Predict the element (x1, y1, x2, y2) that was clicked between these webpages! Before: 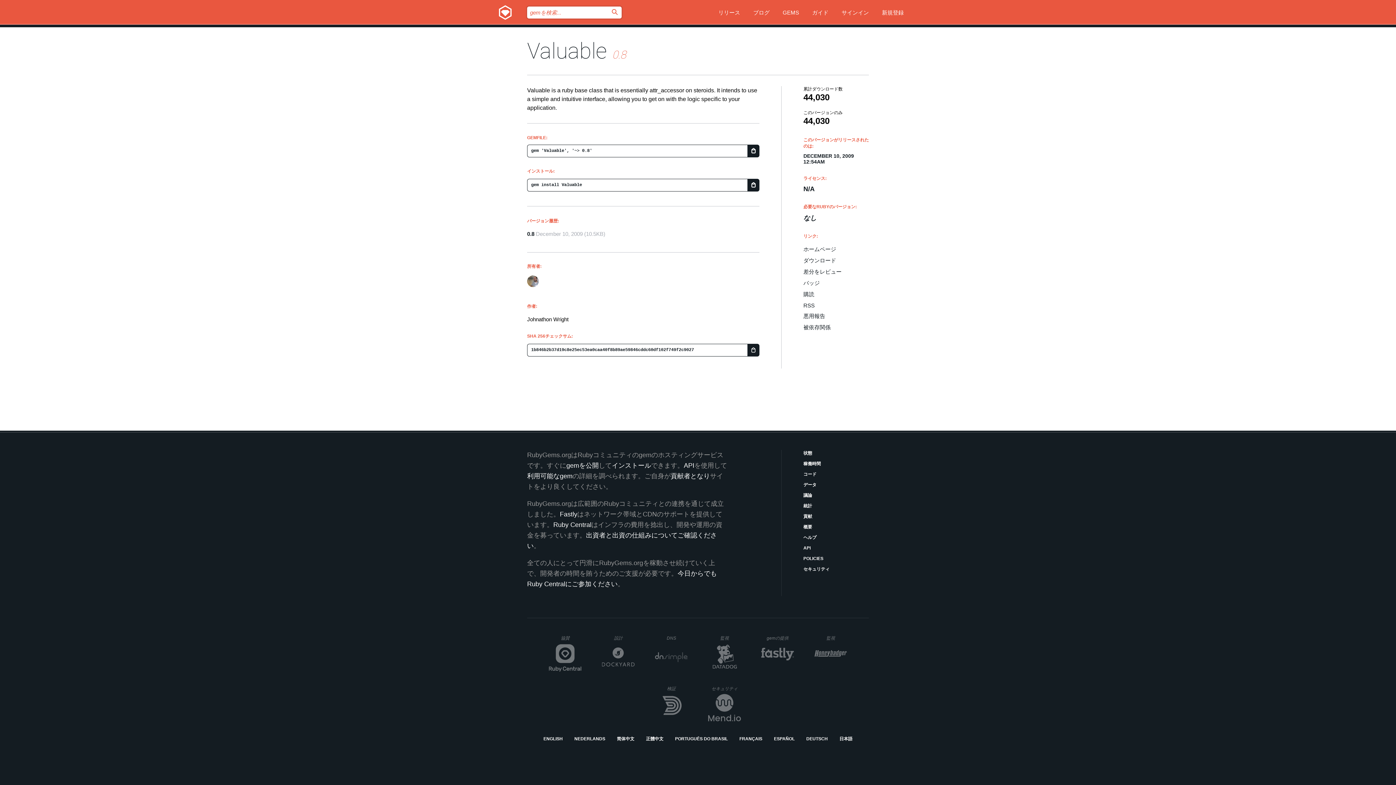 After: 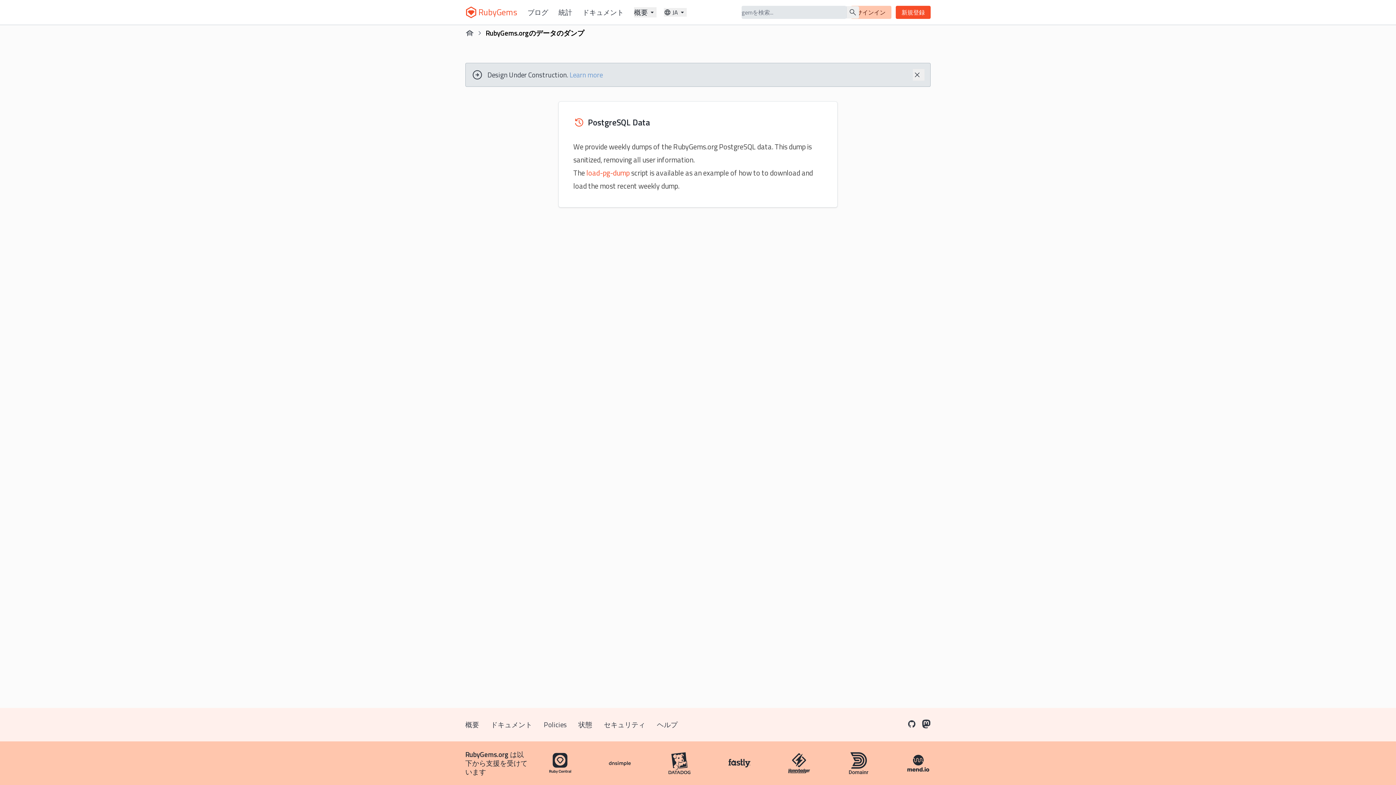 Action: bbox: (803, 481, 869, 488) label: データ